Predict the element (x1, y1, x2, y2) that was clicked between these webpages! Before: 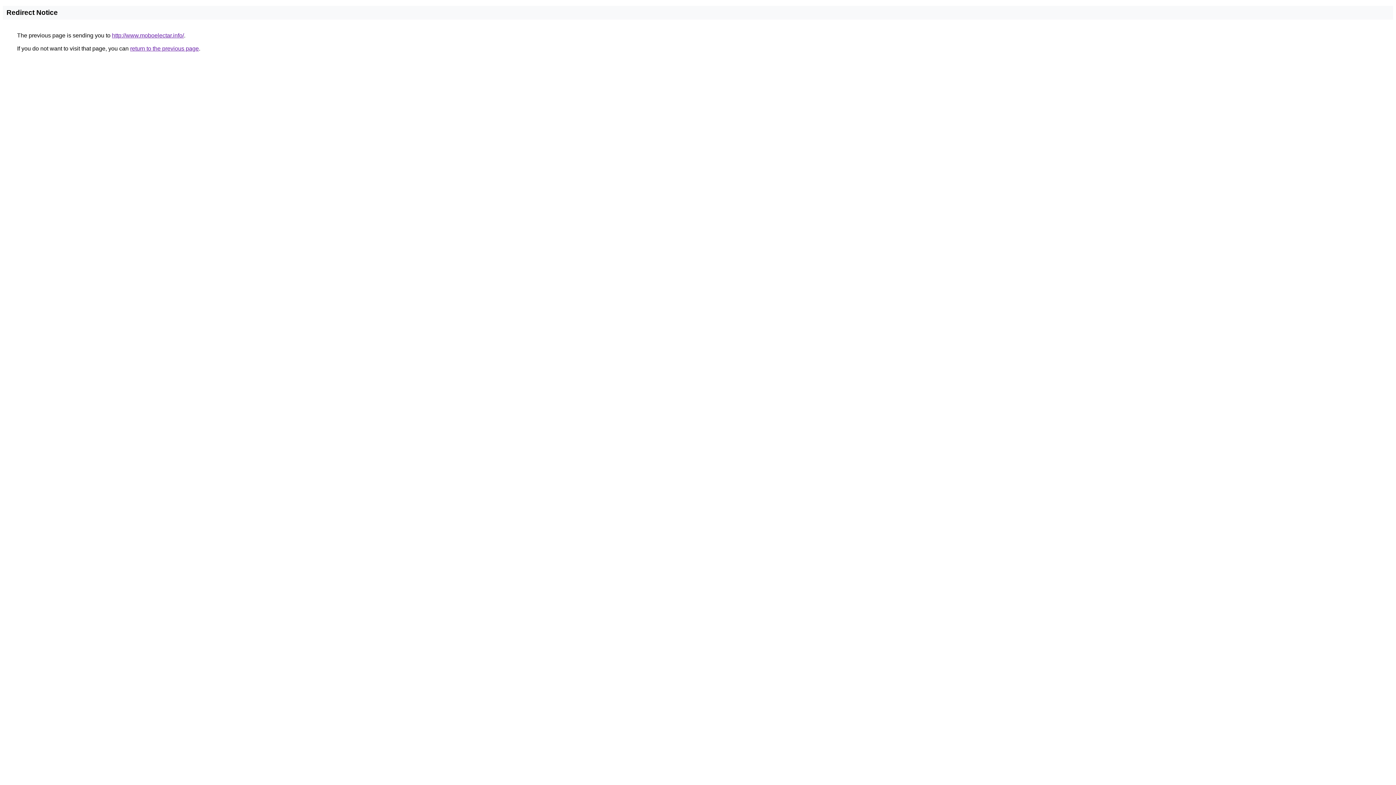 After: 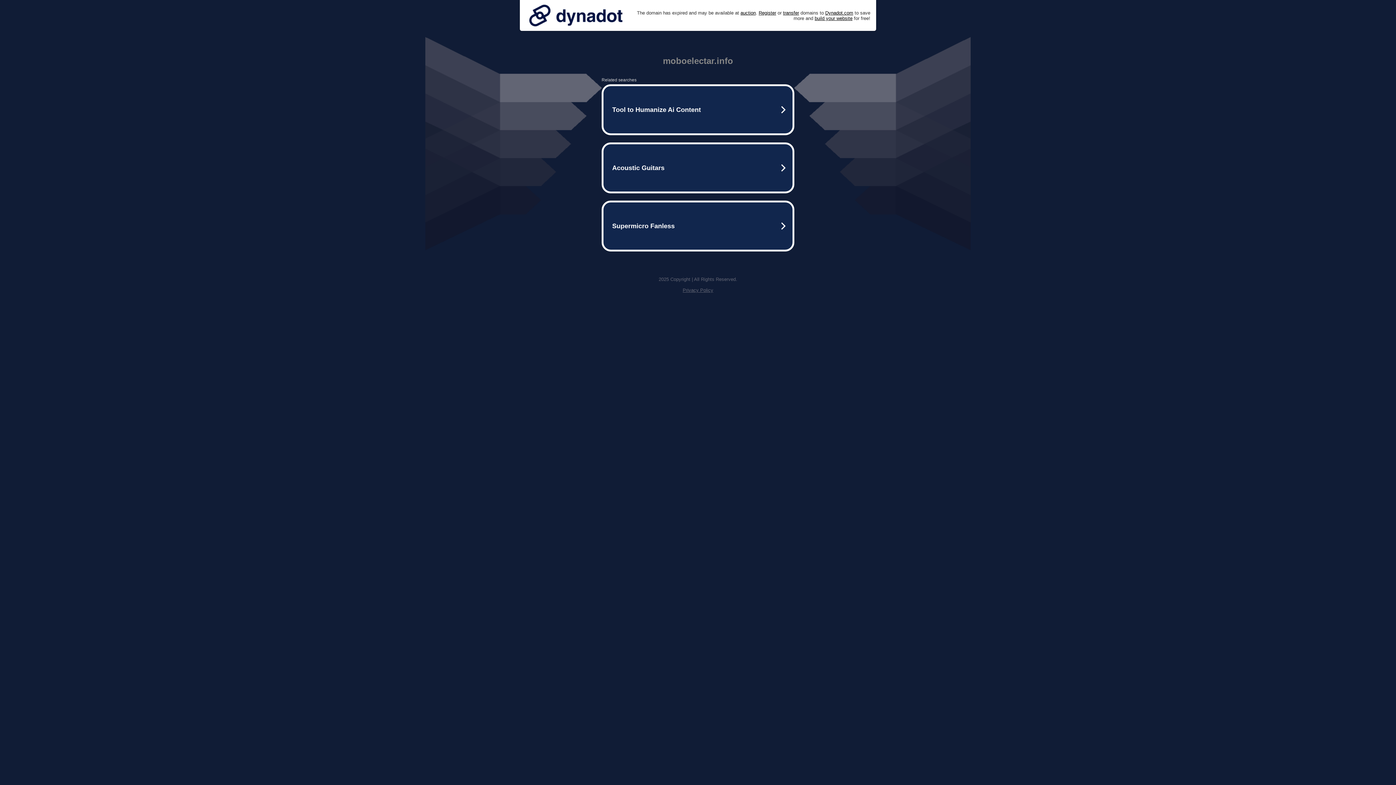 Action: bbox: (112, 32, 184, 38) label: http://www.moboelectar.info/